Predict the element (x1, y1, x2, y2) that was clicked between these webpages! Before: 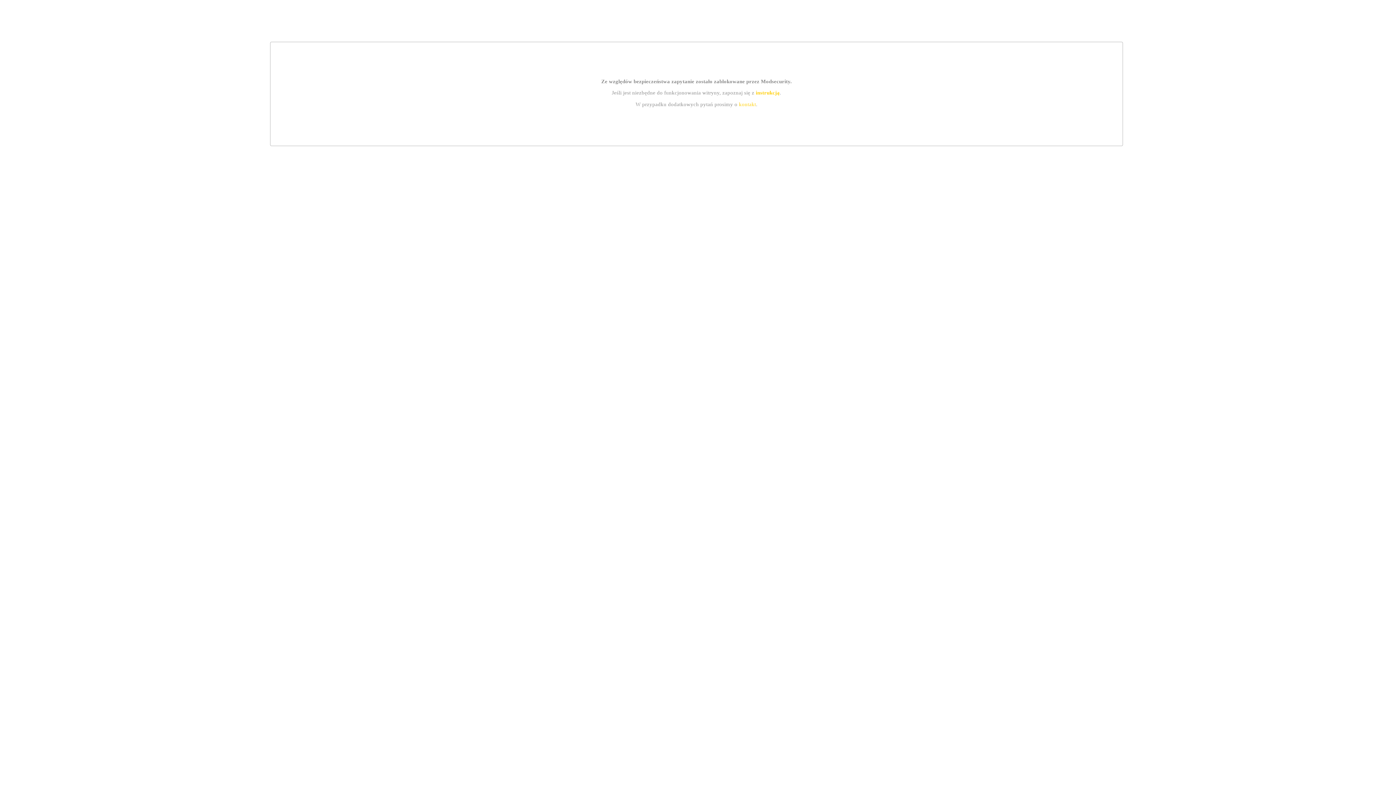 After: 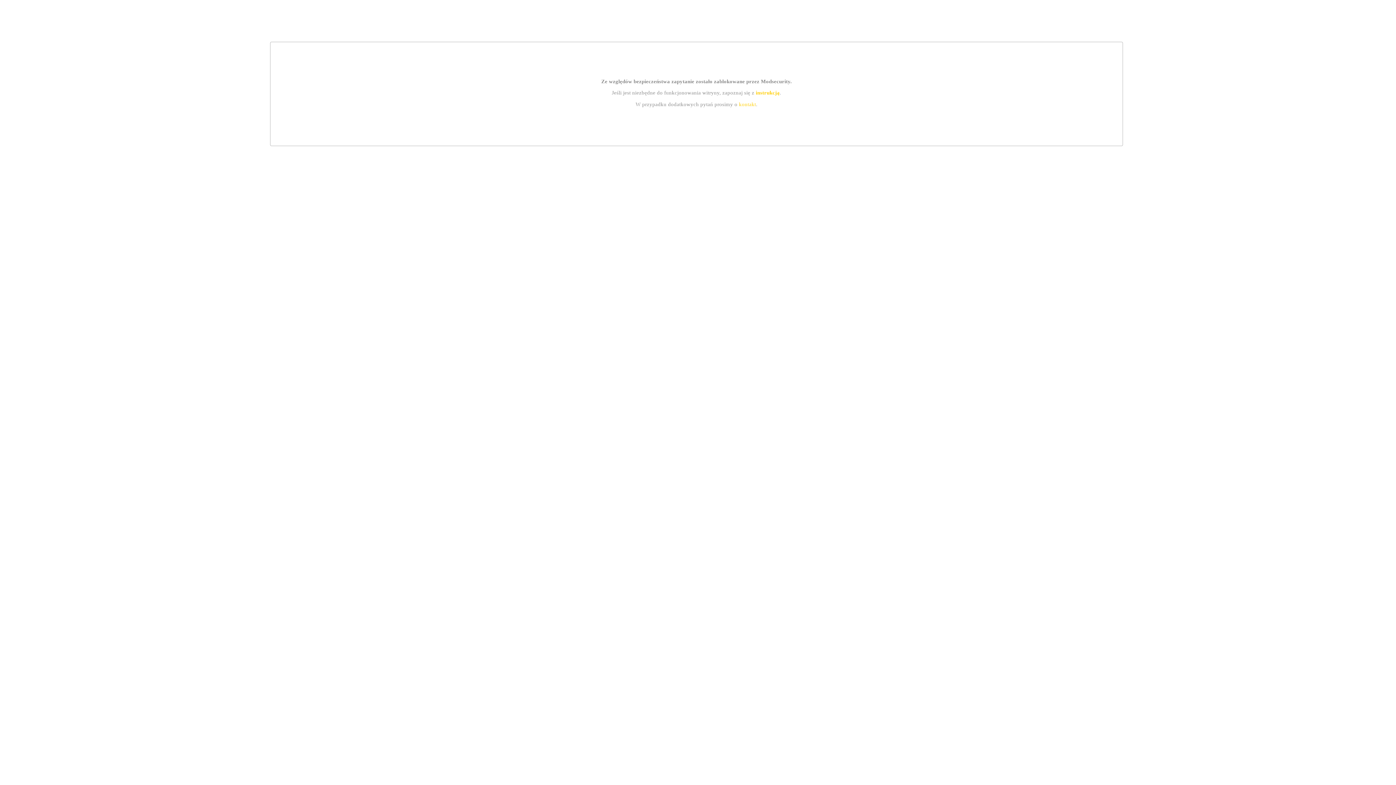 Action: bbox: (739, 101, 756, 107) label: kontakt